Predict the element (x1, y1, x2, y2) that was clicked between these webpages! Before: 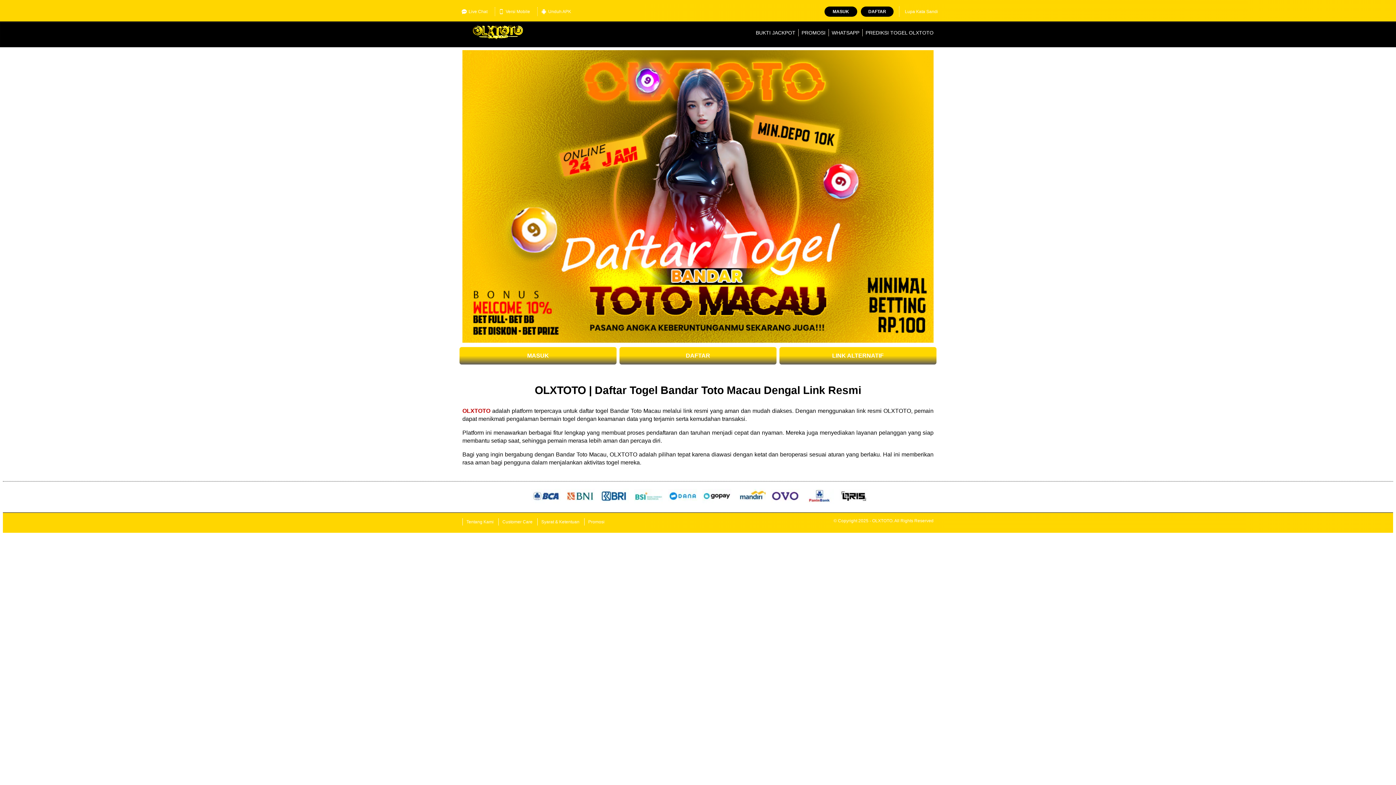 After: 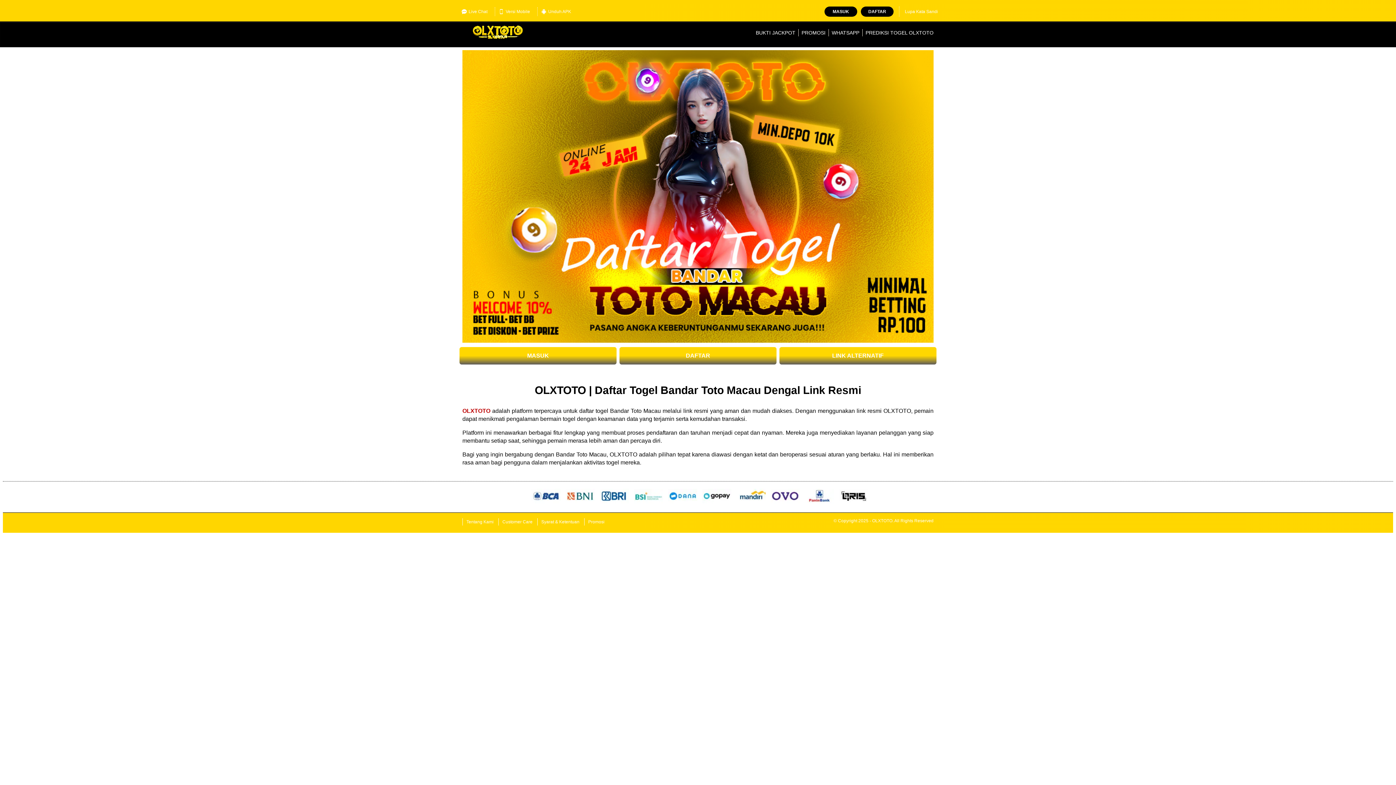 Action: label: WHATSAPP bbox: (831, 29, 859, 35)